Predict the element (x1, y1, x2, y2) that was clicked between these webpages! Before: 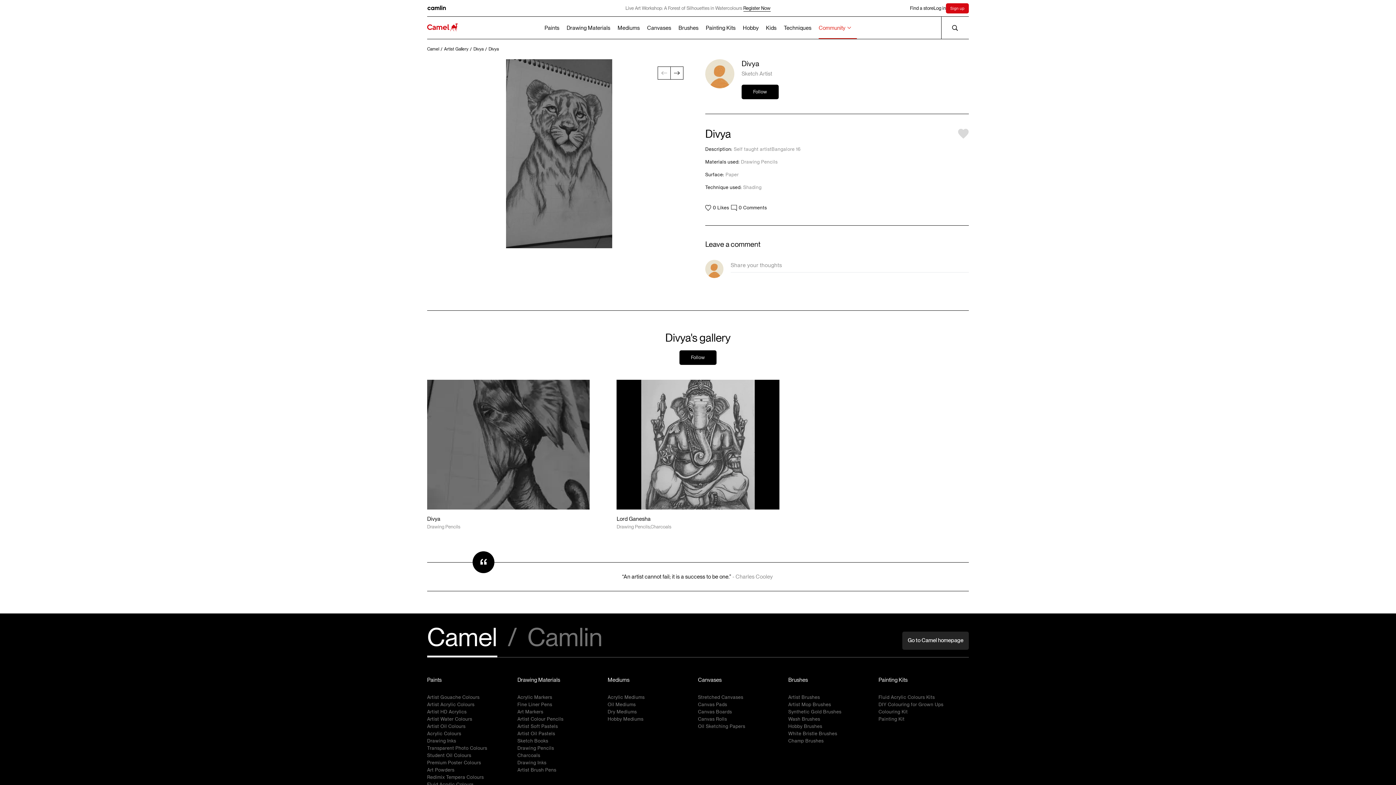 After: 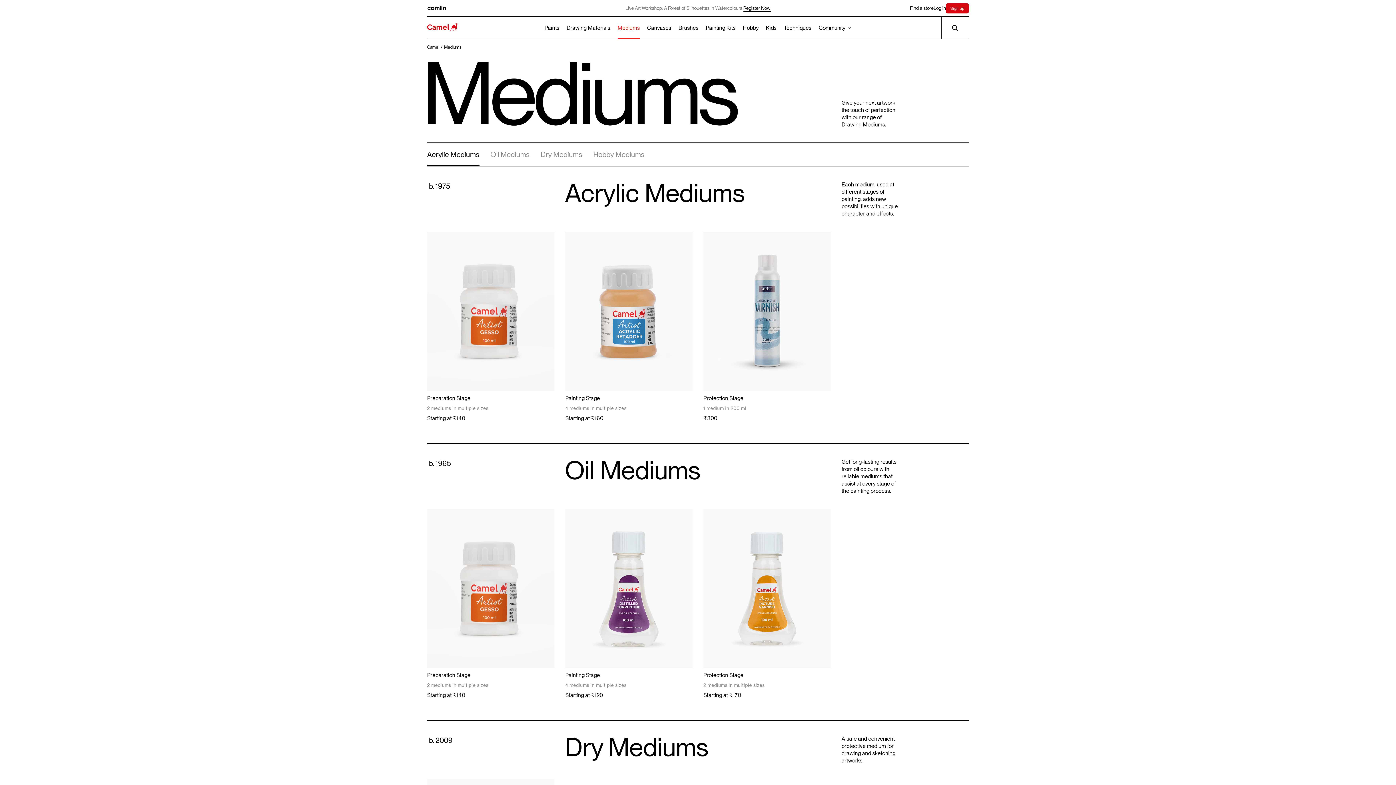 Action: bbox: (617, 16, 639, 39) label: Mediums